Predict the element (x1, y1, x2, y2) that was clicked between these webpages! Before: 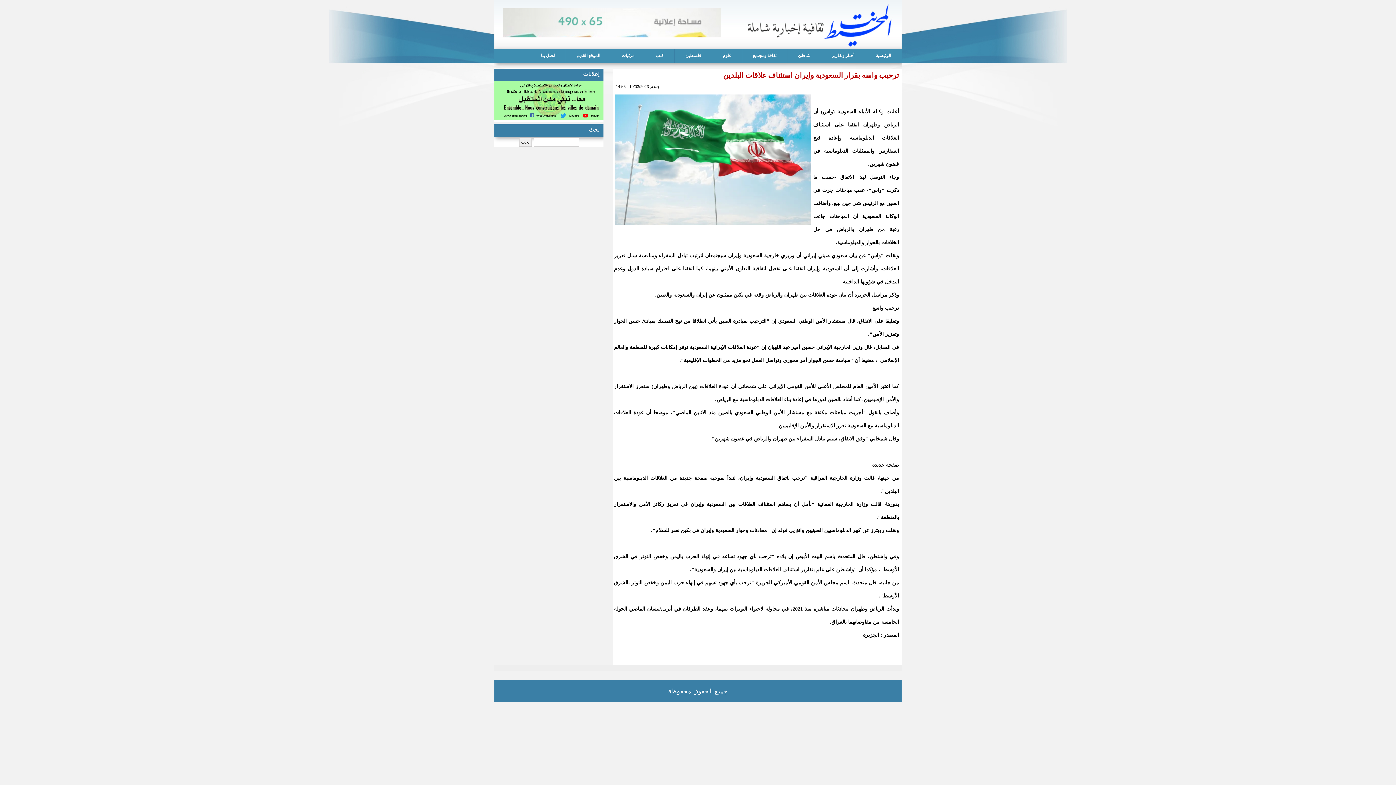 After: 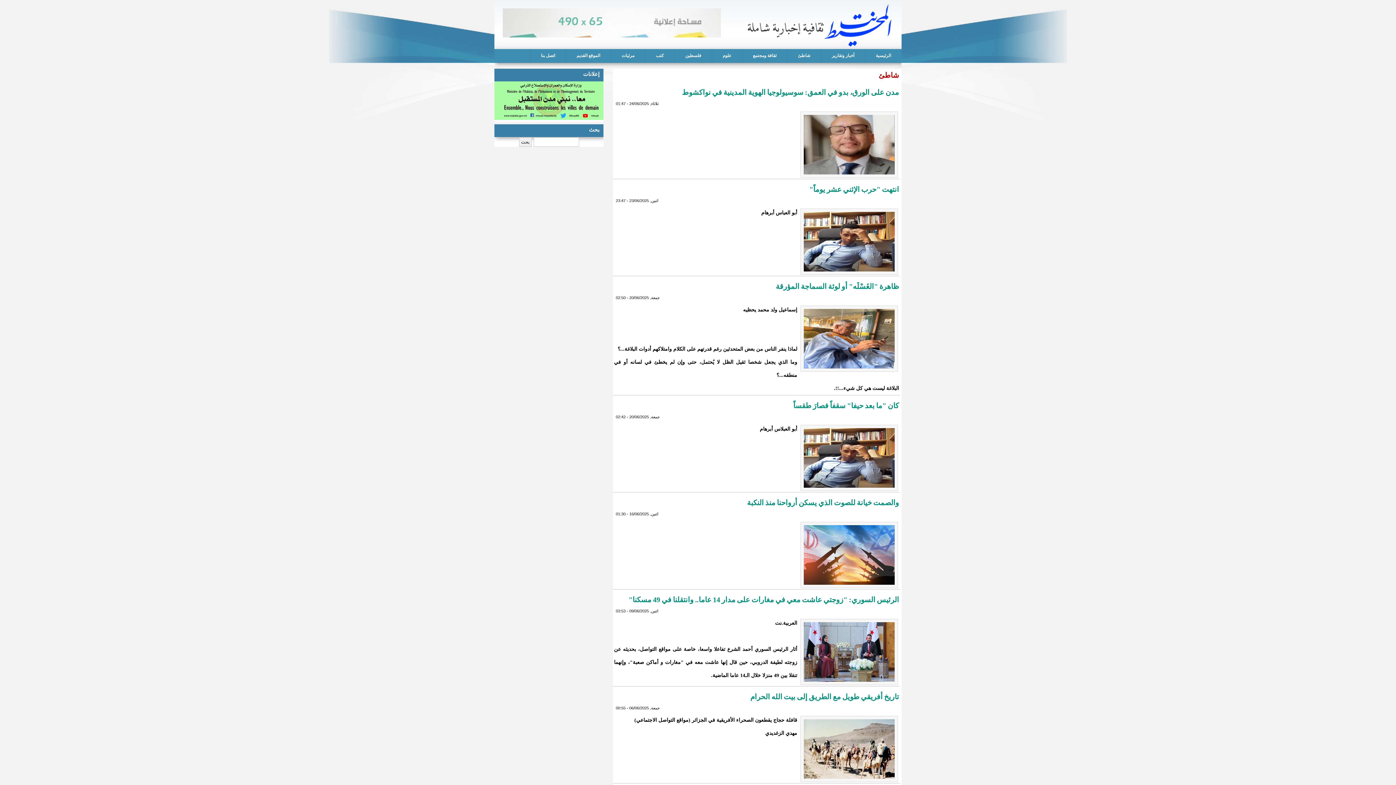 Action: label: شاطئ bbox: (787, 49, 821, 62)